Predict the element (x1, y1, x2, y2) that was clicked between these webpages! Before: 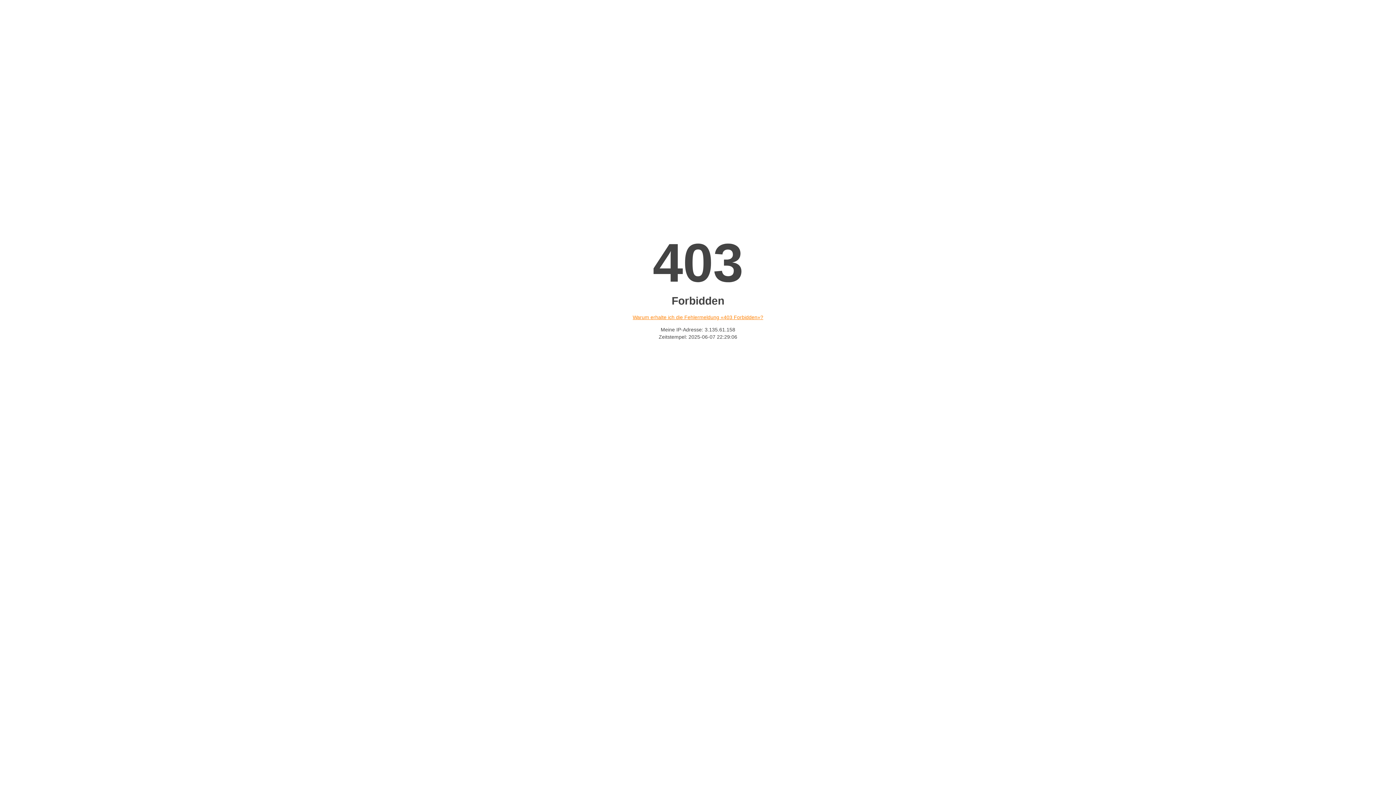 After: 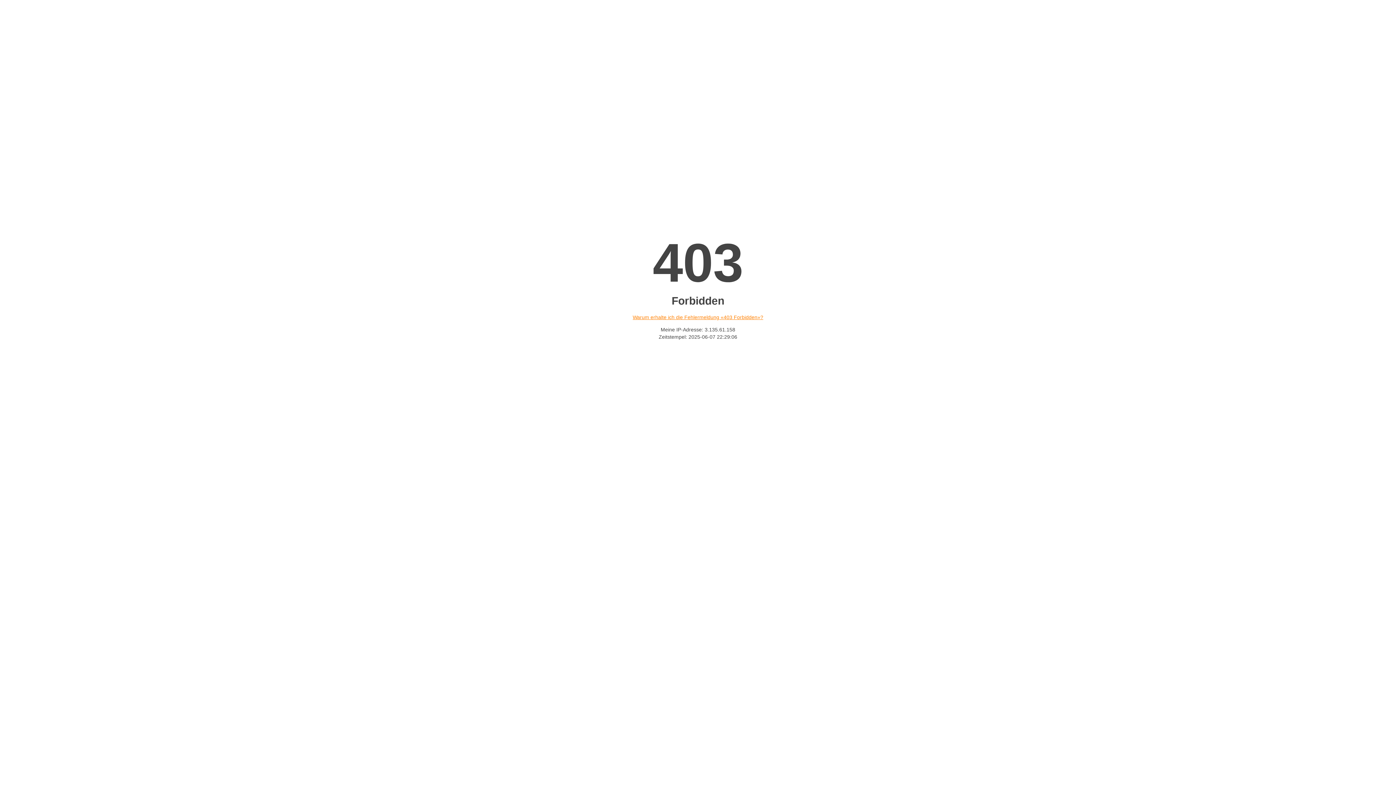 Action: label: Warum erhalte ich die Fehlermeldung «403 Forbidden»? bbox: (632, 314, 763, 320)